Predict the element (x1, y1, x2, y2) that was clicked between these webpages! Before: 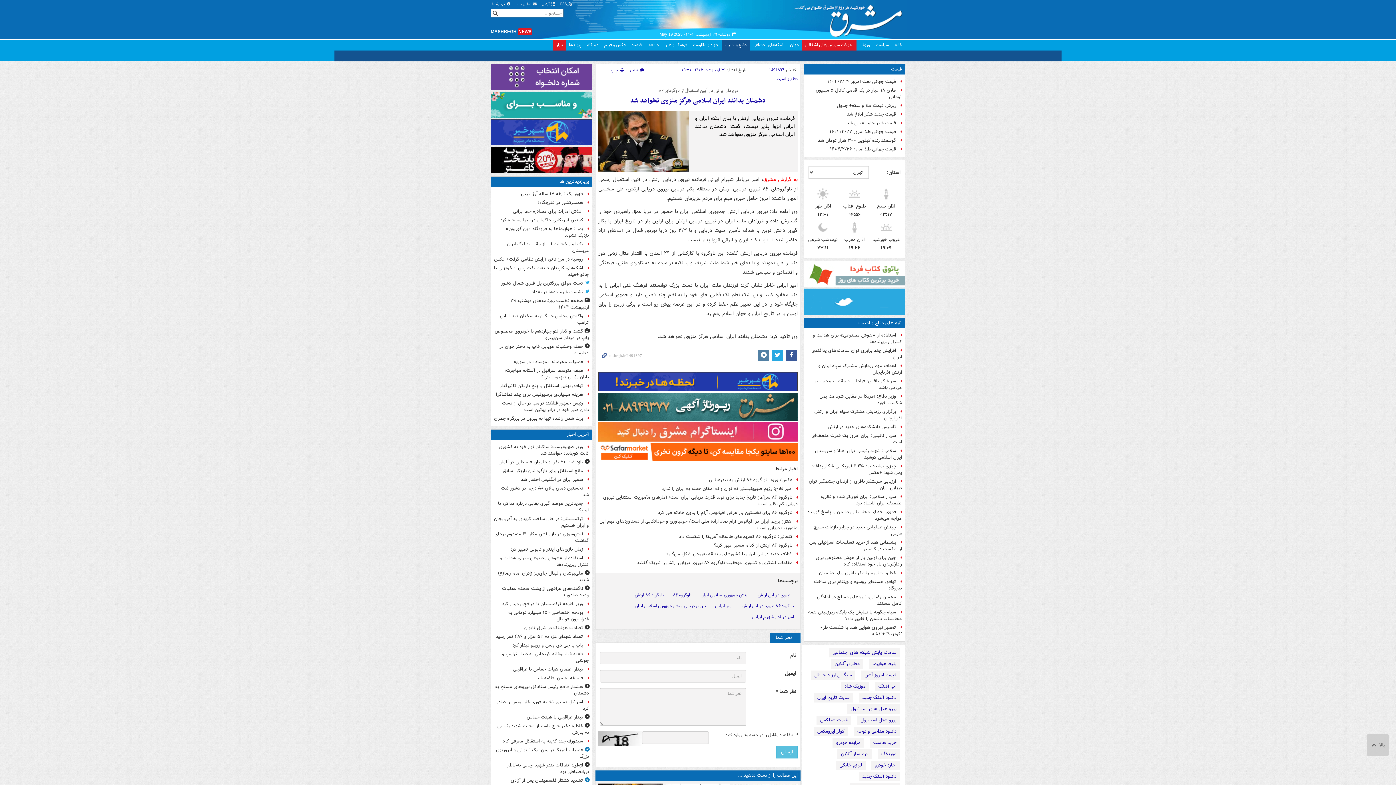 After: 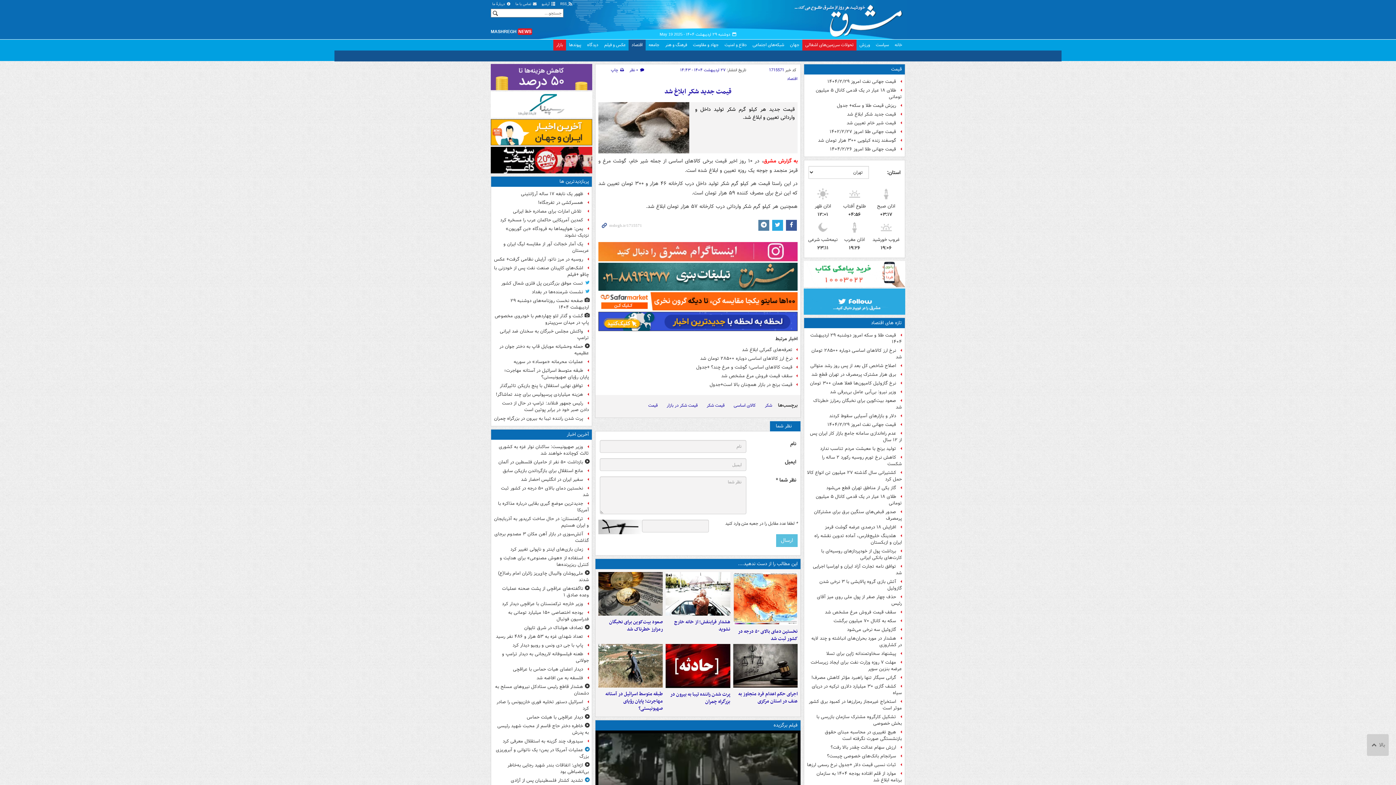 Action: bbox: (807, 110, 902, 118) label: قیمت جدید شکر ابلاغ شد